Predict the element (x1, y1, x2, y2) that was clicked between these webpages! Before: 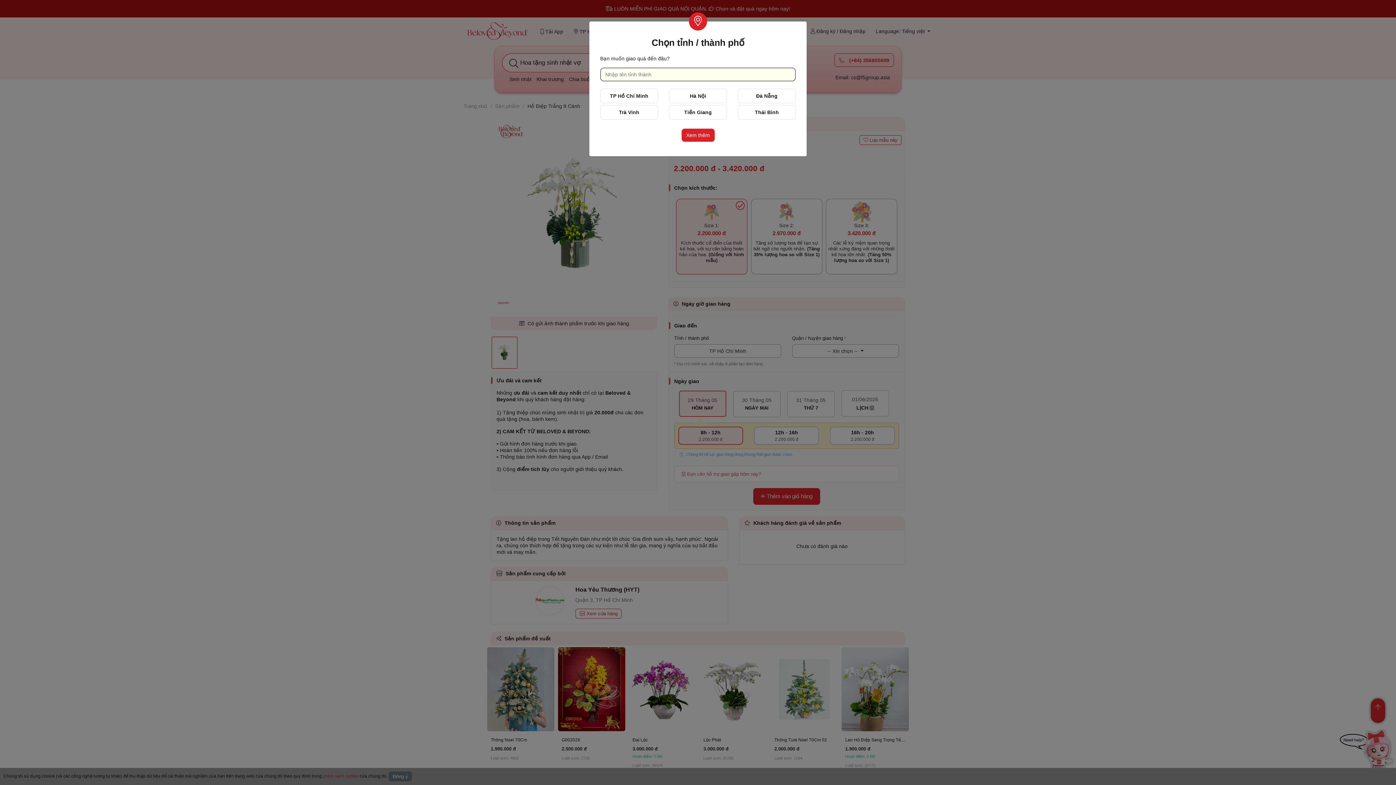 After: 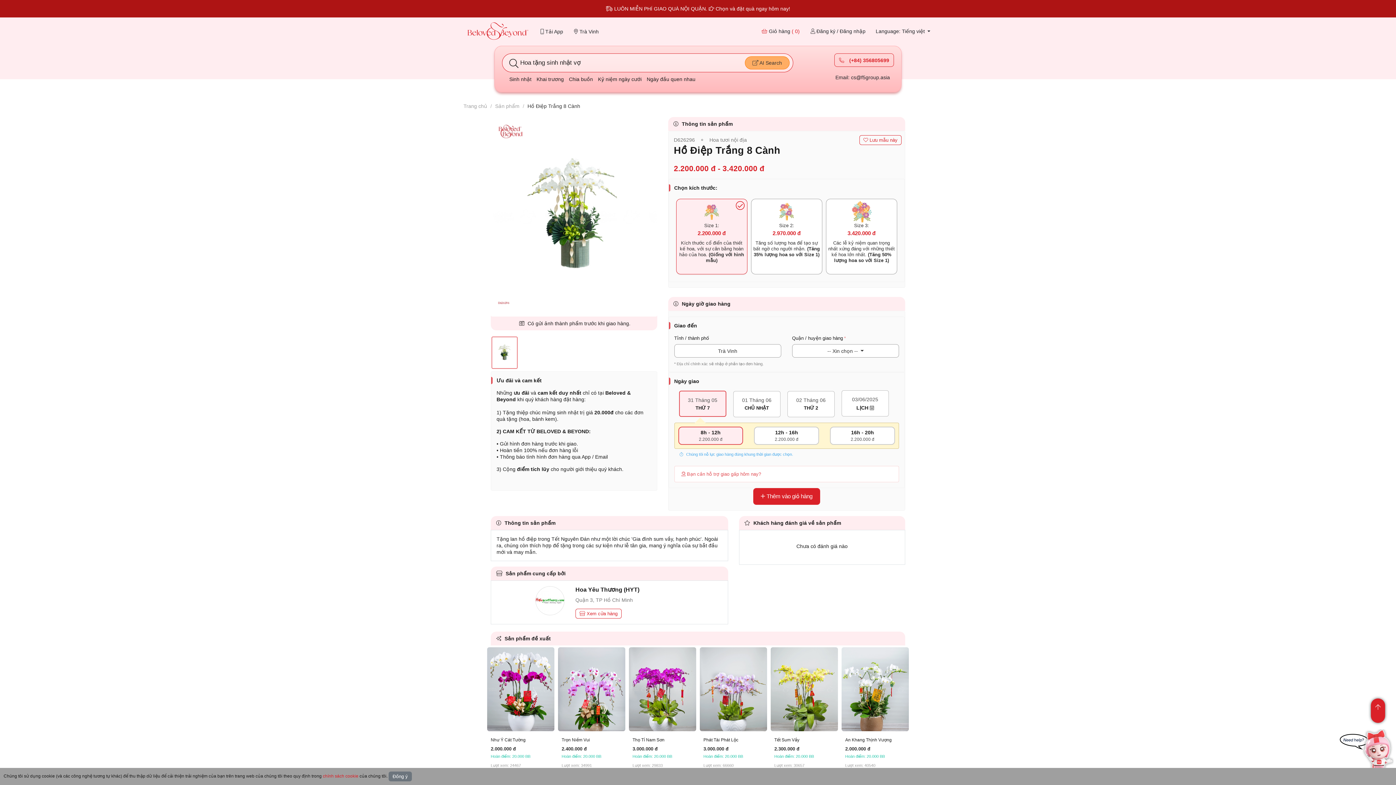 Action: bbox: (600, 105, 658, 119) label: Trà Vinh